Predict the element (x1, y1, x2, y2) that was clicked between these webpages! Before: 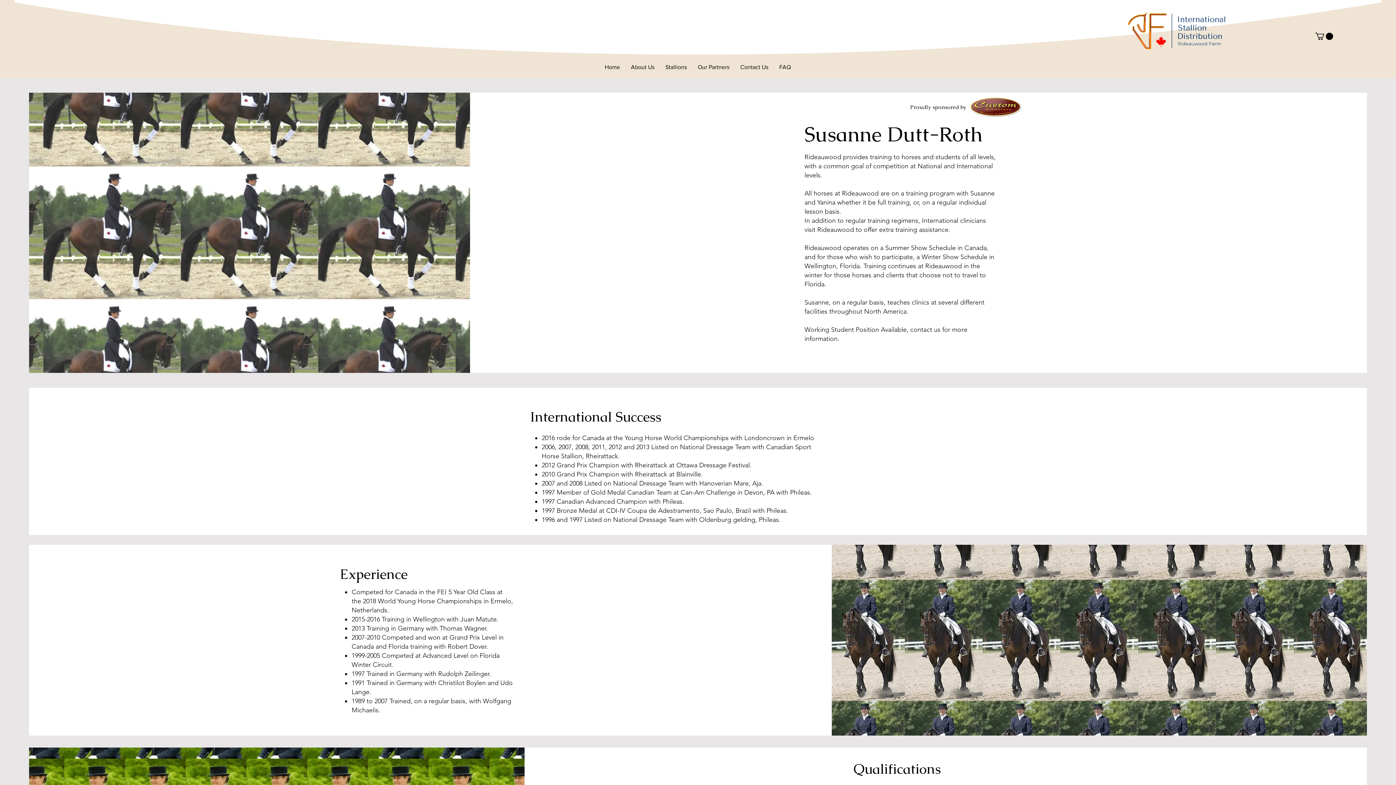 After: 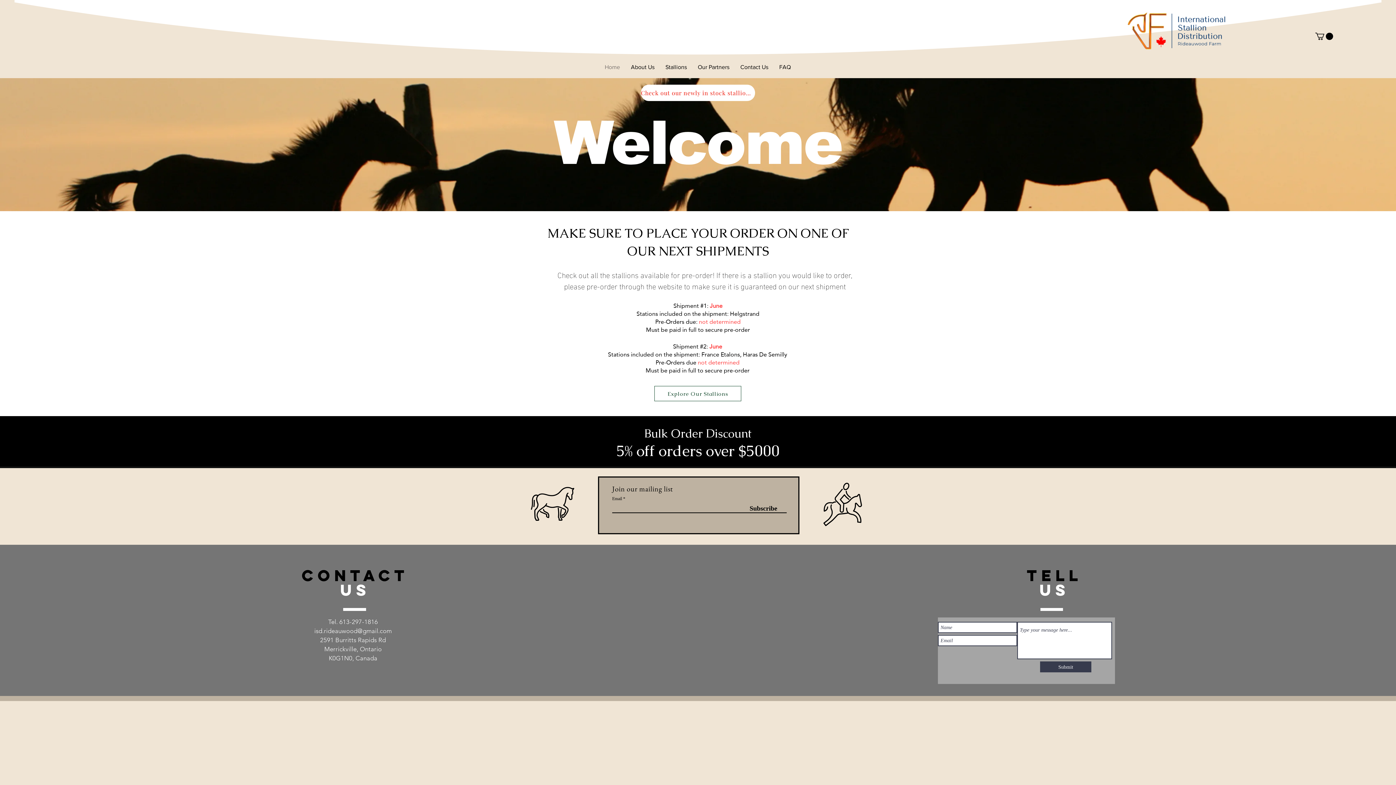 Action: bbox: (599, 61, 625, 73) label: Home